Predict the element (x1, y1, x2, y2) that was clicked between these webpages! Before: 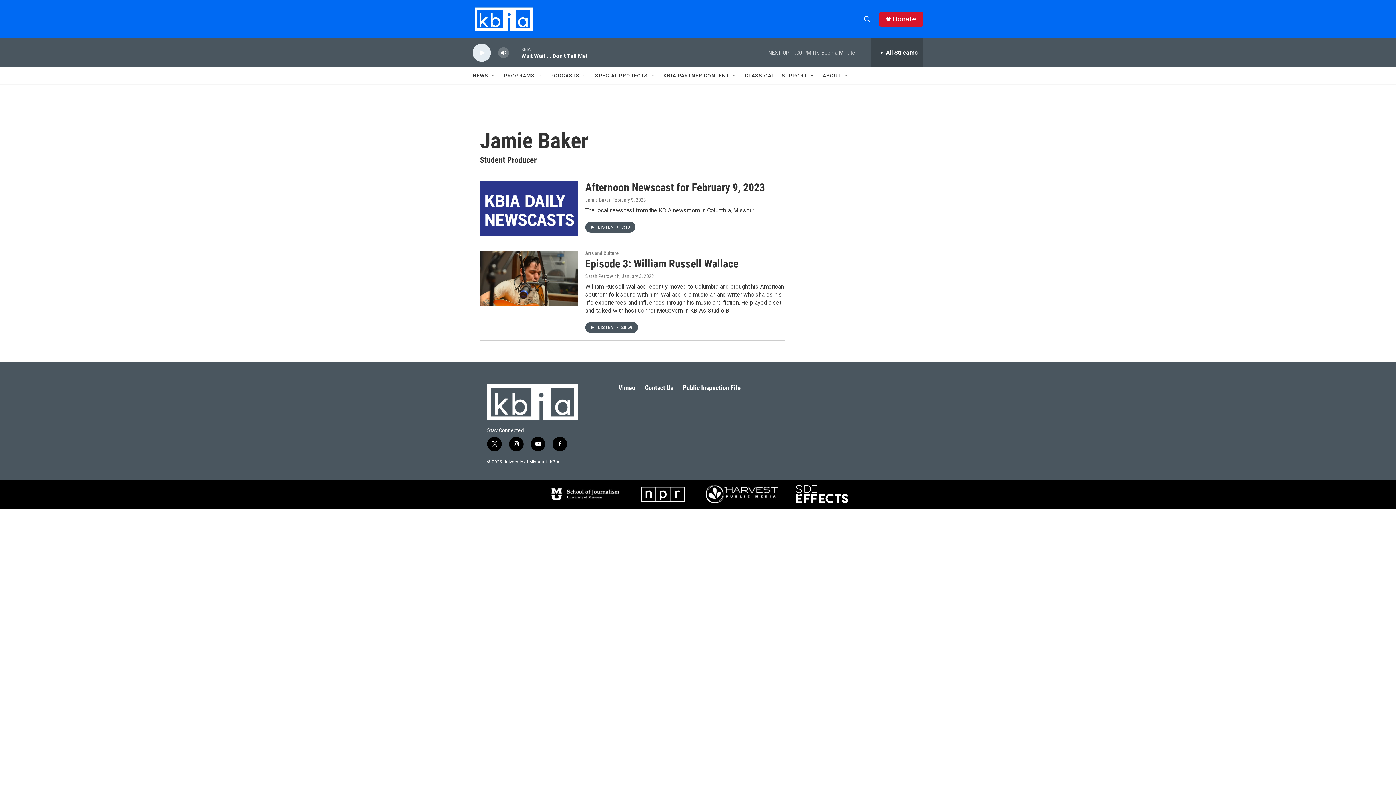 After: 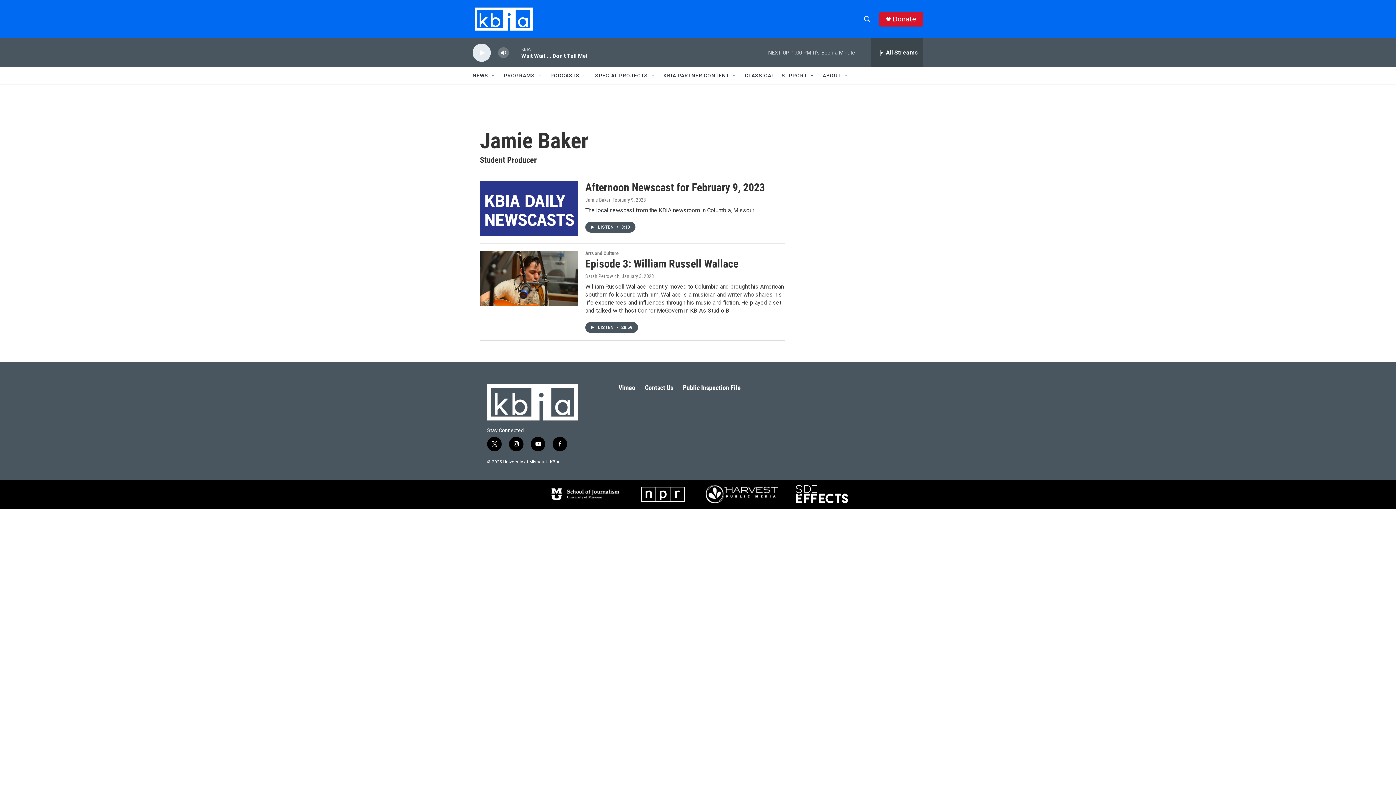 Action: label: facebook bbox: (552, 436, 567, 451)